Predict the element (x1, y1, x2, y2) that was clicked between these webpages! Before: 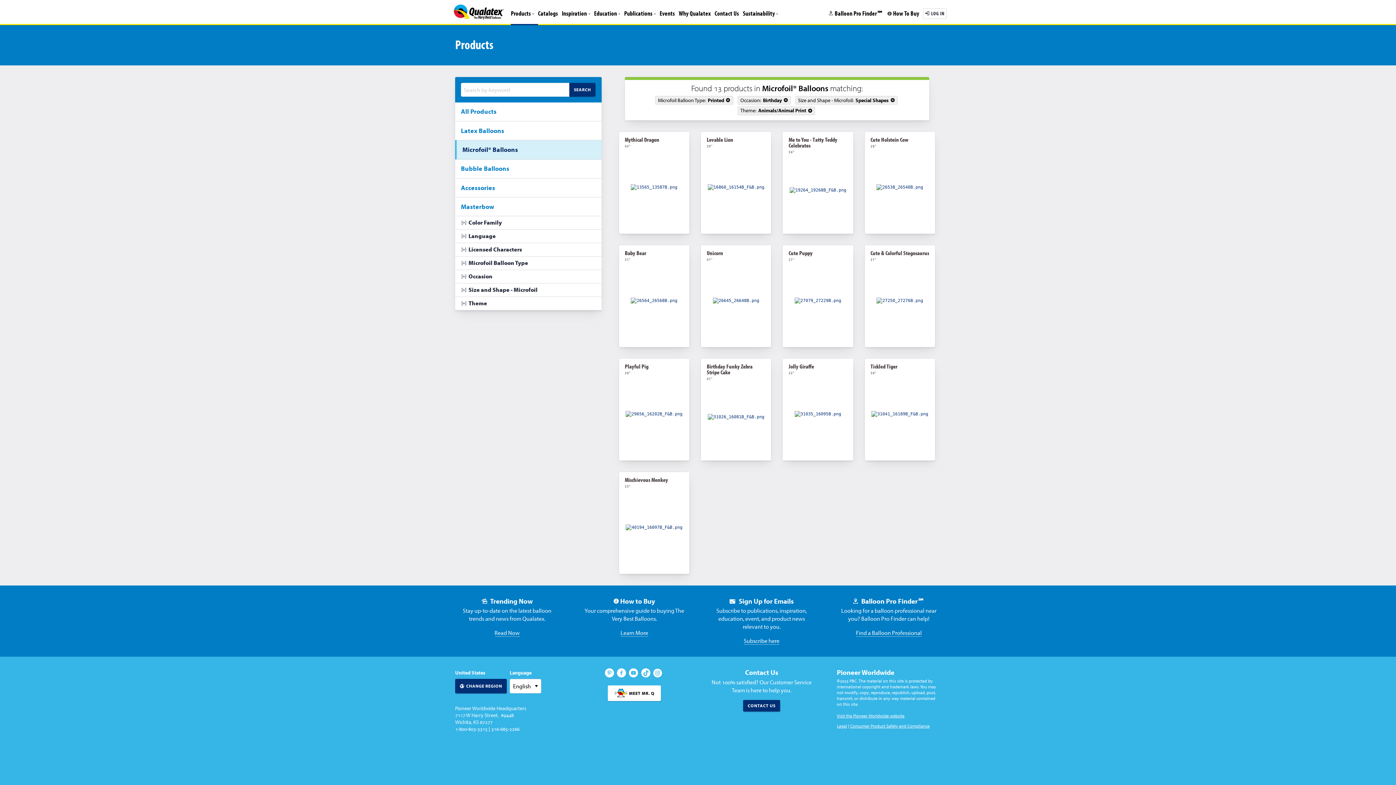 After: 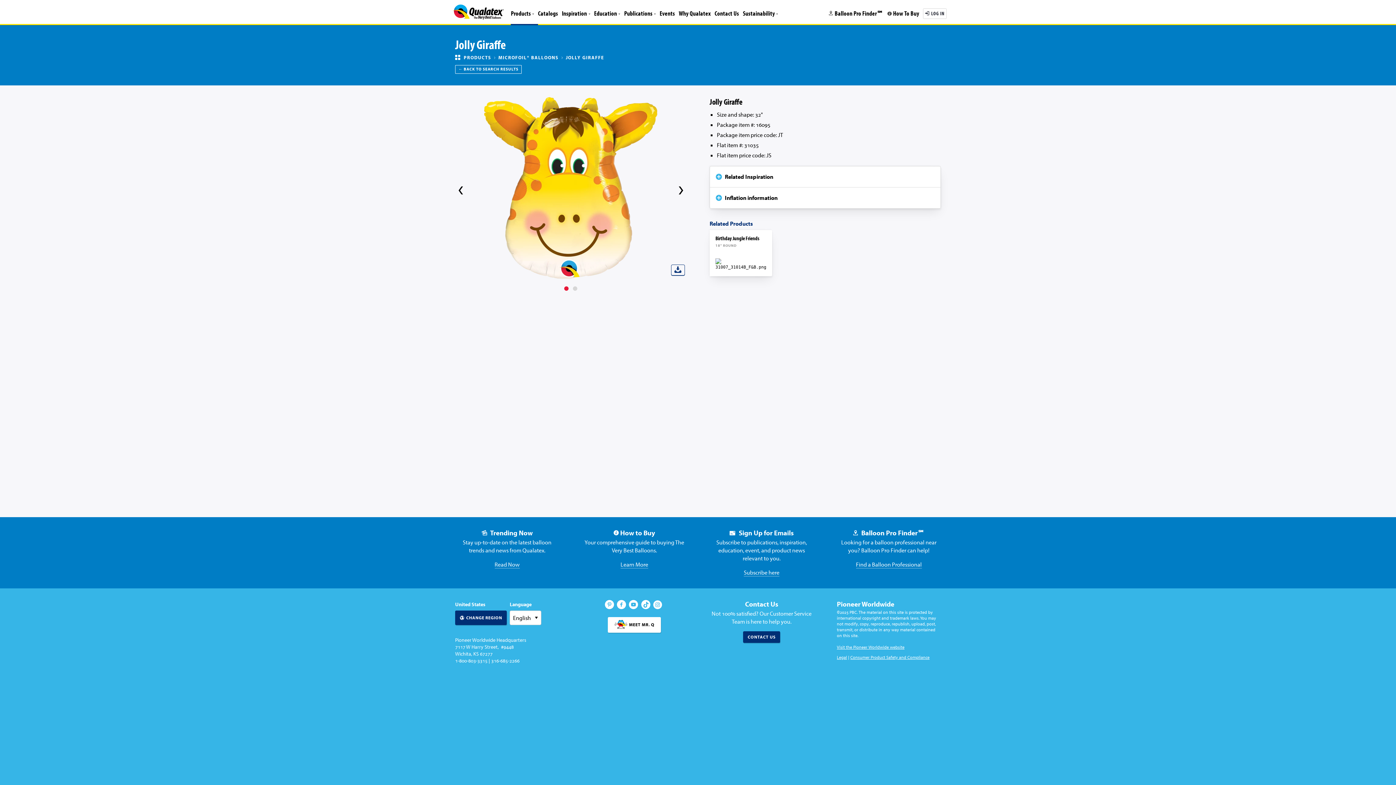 Action: bbox: (783, 358, 853, 460) label: Jolly Giraffe

32"